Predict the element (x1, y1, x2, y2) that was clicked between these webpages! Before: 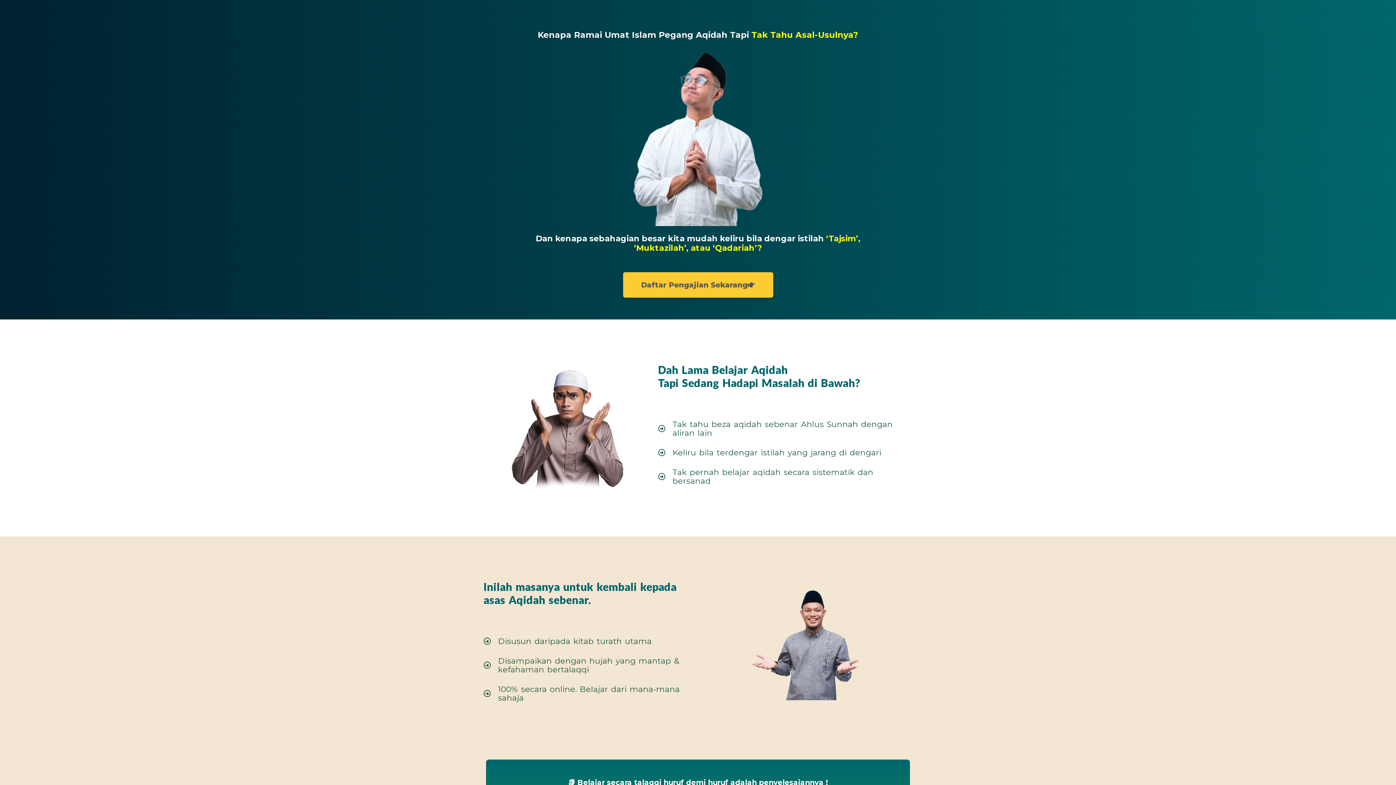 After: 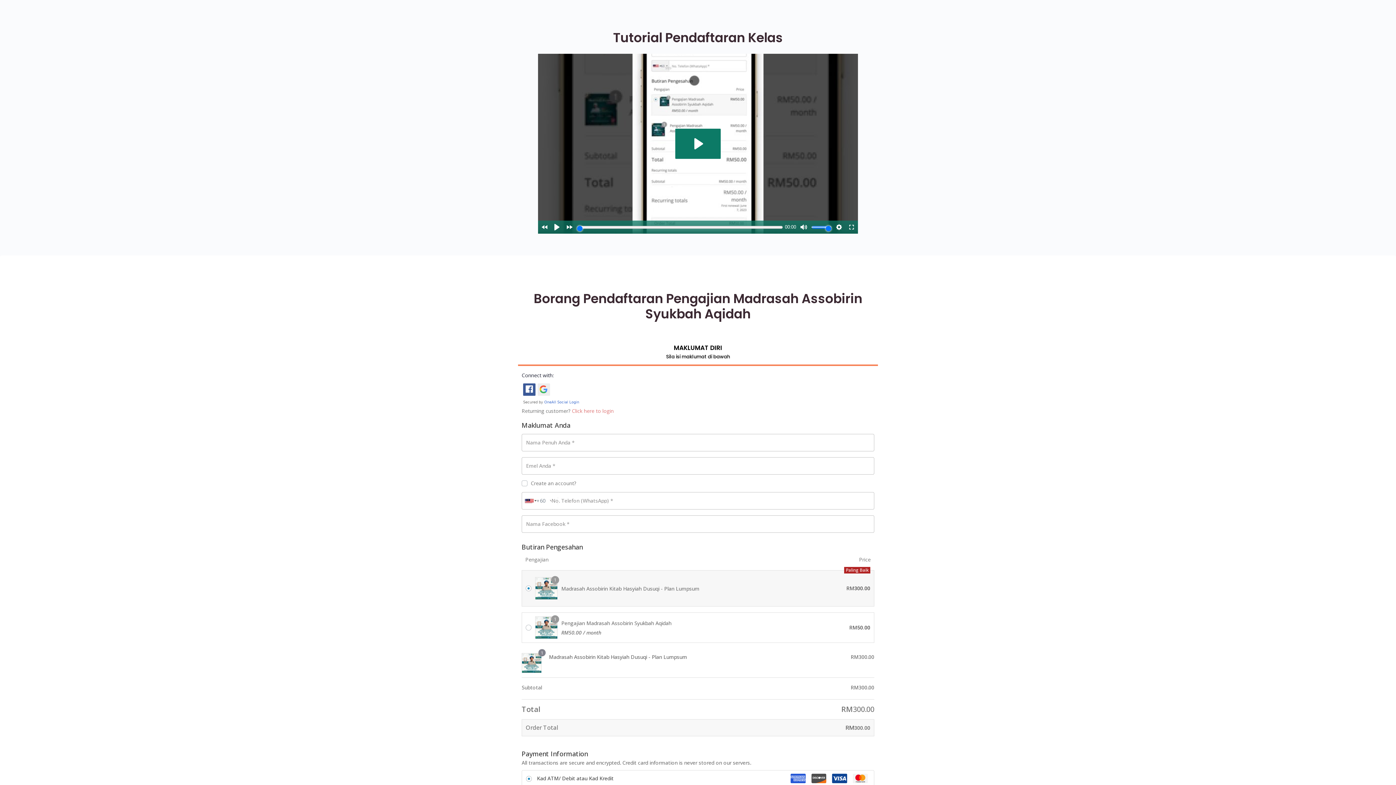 Action: bbox: (623, 272, 773, 297) label: Daftar Pengajian Sekarang